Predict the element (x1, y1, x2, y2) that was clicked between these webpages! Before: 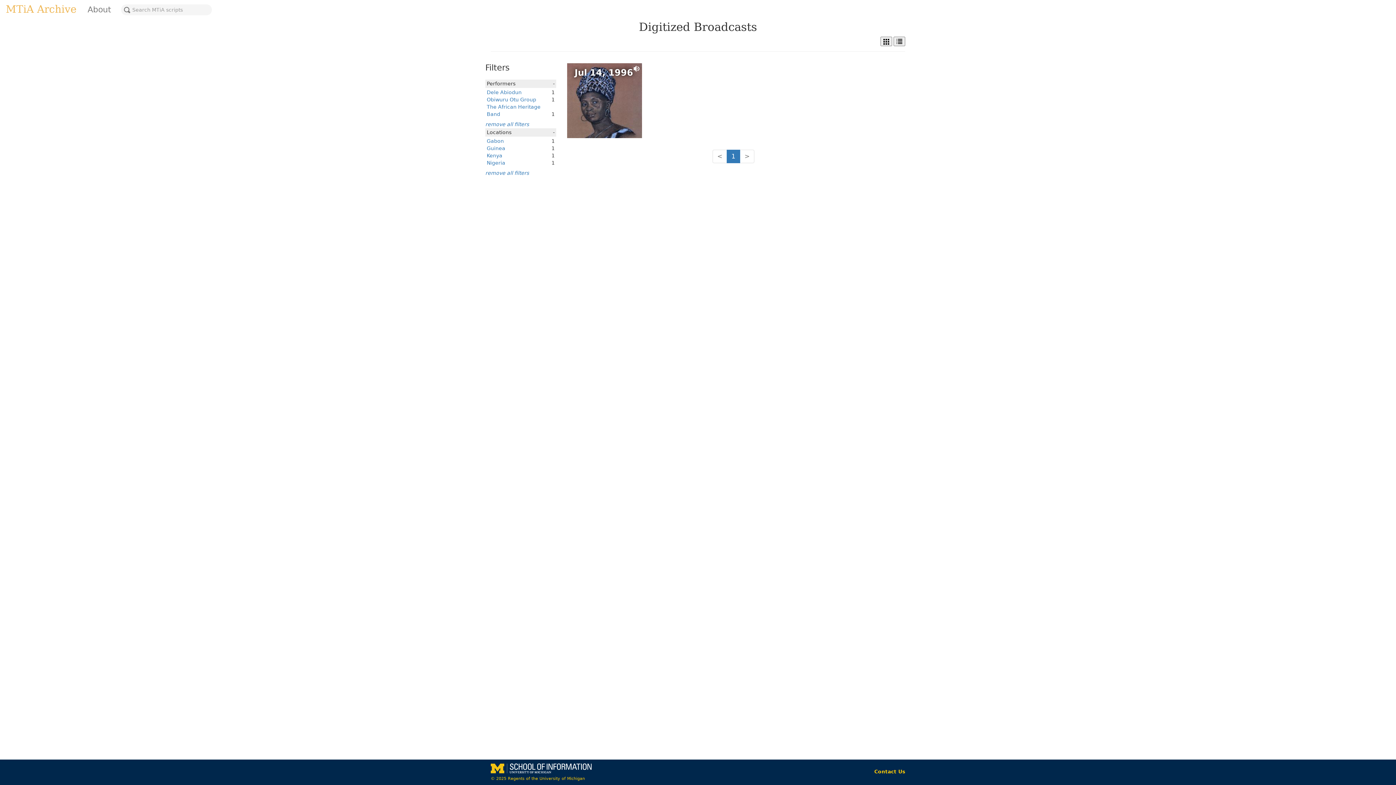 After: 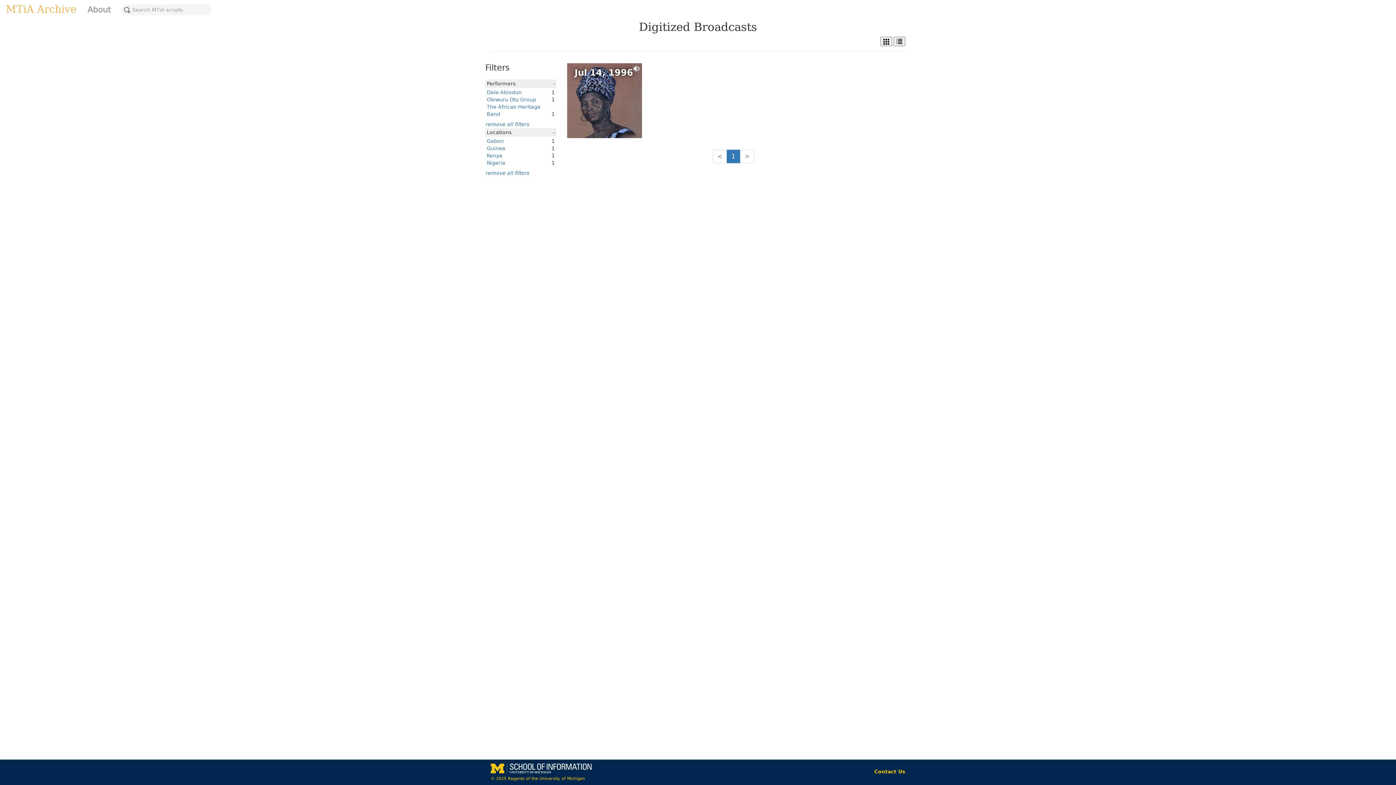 Action: label: Kenya bbox: (486, 152, 502, 158)